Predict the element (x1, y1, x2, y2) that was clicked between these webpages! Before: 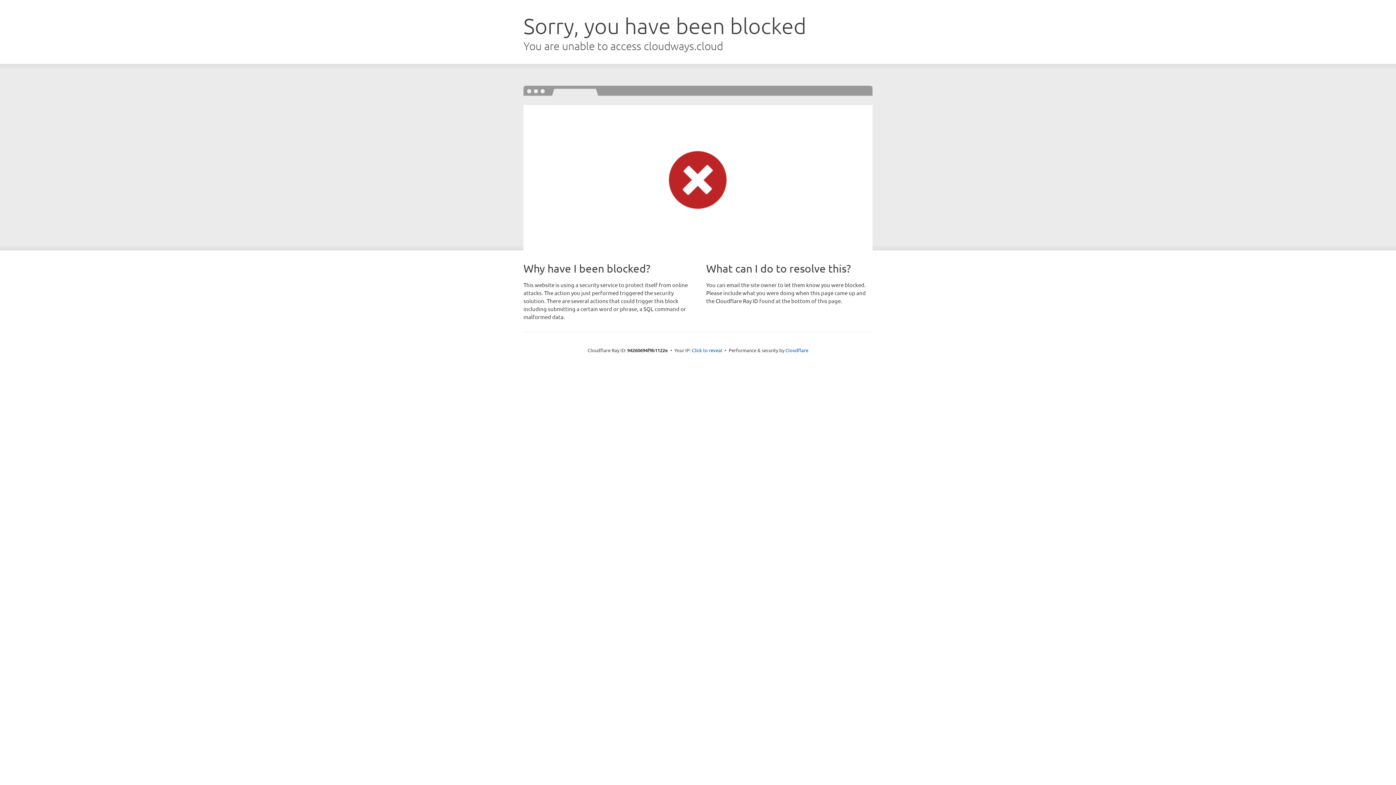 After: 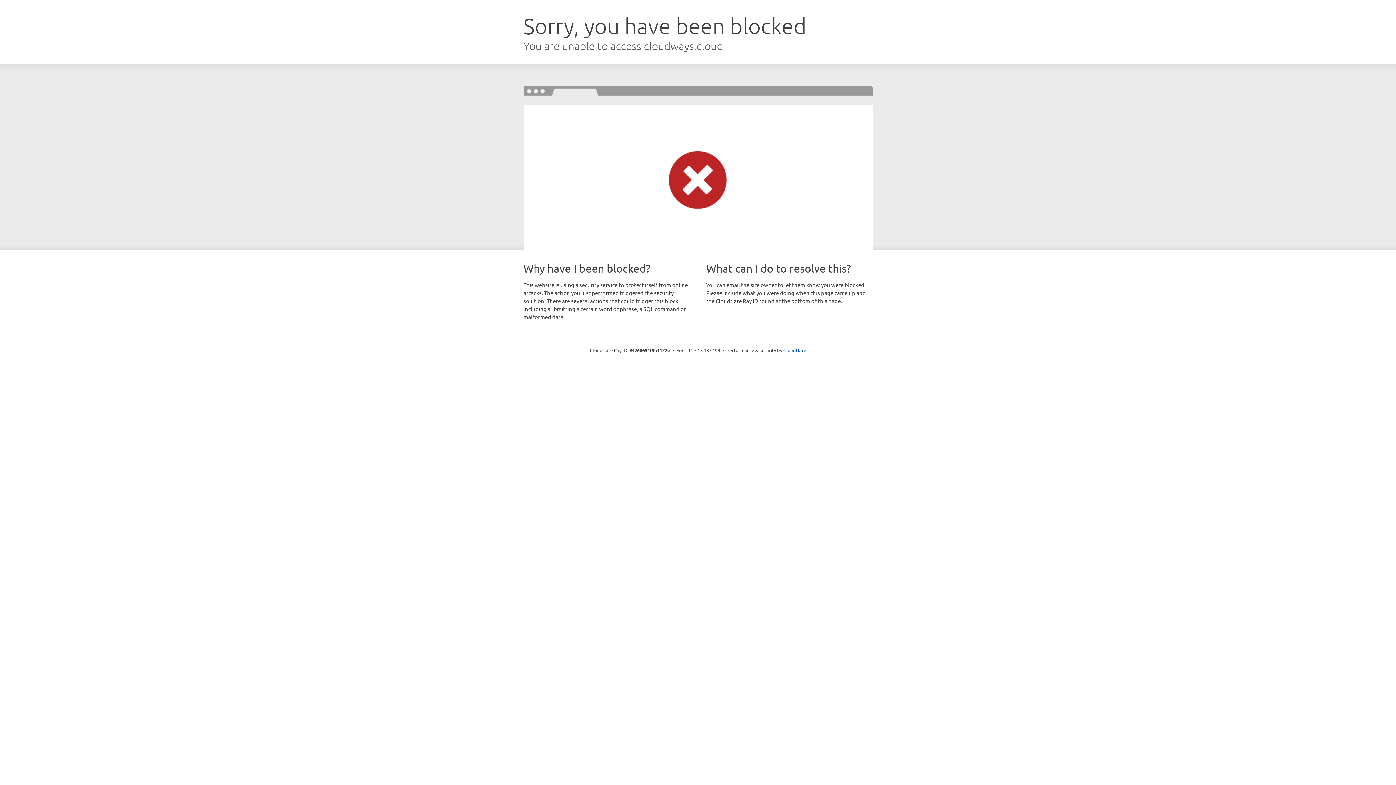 Action: label: Click to reveal bbox: (692, 346, 722, 353)